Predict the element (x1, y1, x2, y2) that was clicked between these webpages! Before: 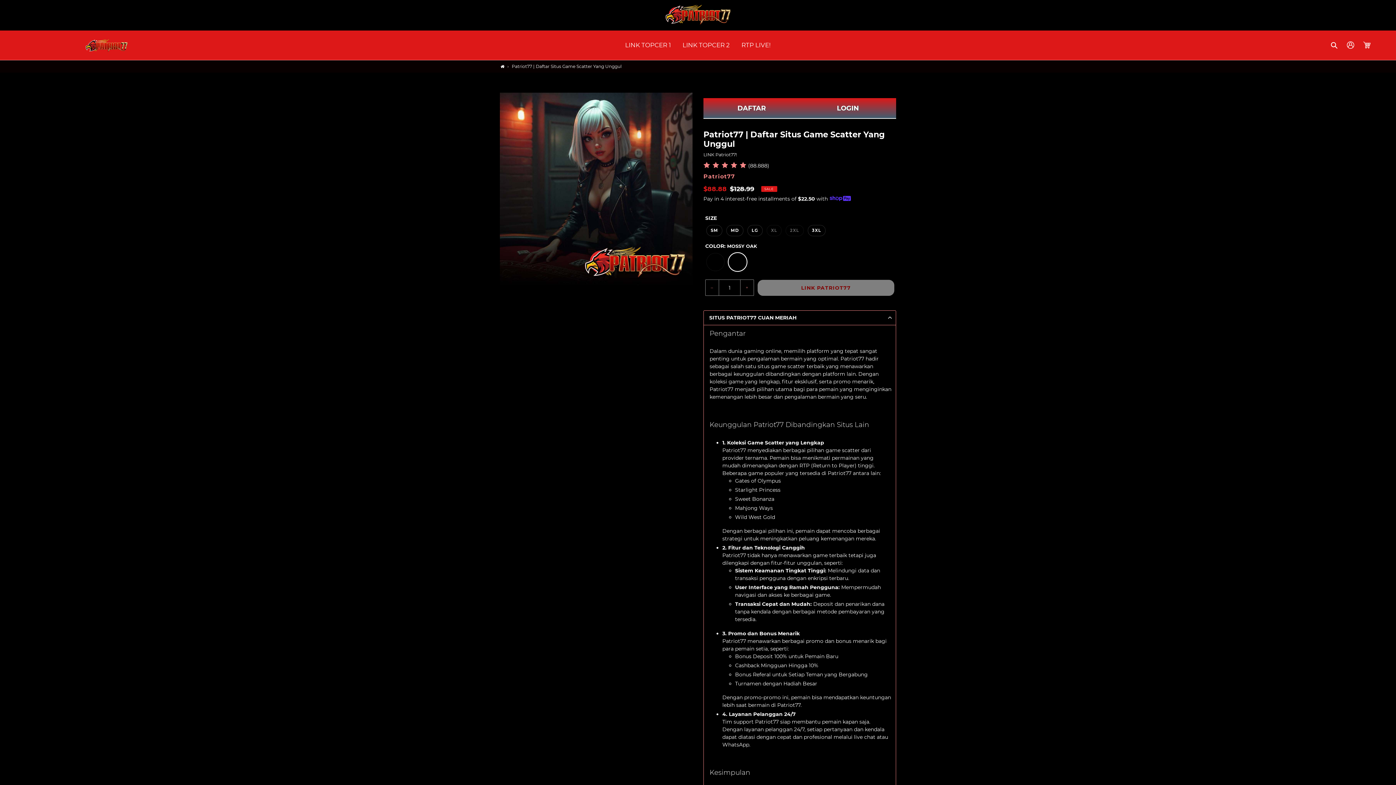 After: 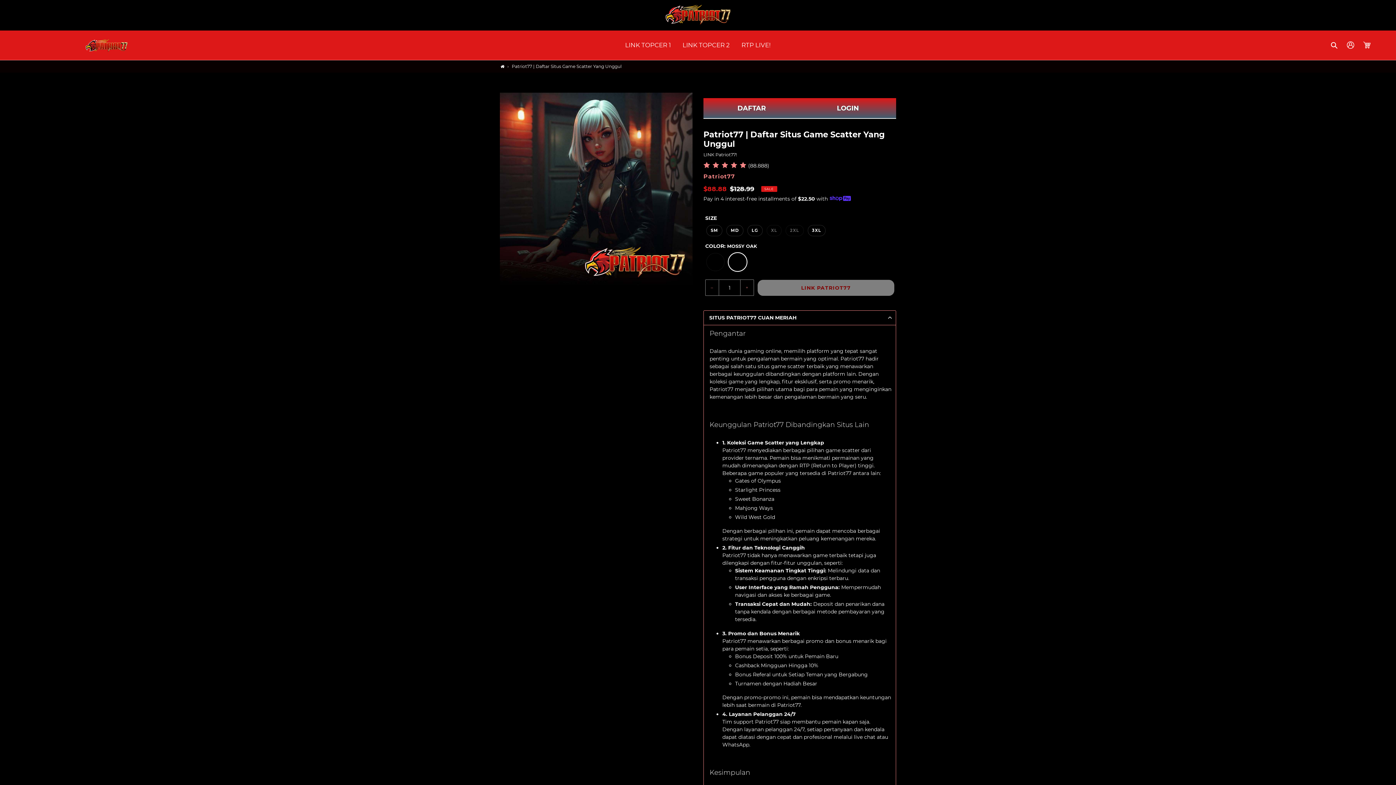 Action: bbox: (500, 64, 504, 68) label: Home